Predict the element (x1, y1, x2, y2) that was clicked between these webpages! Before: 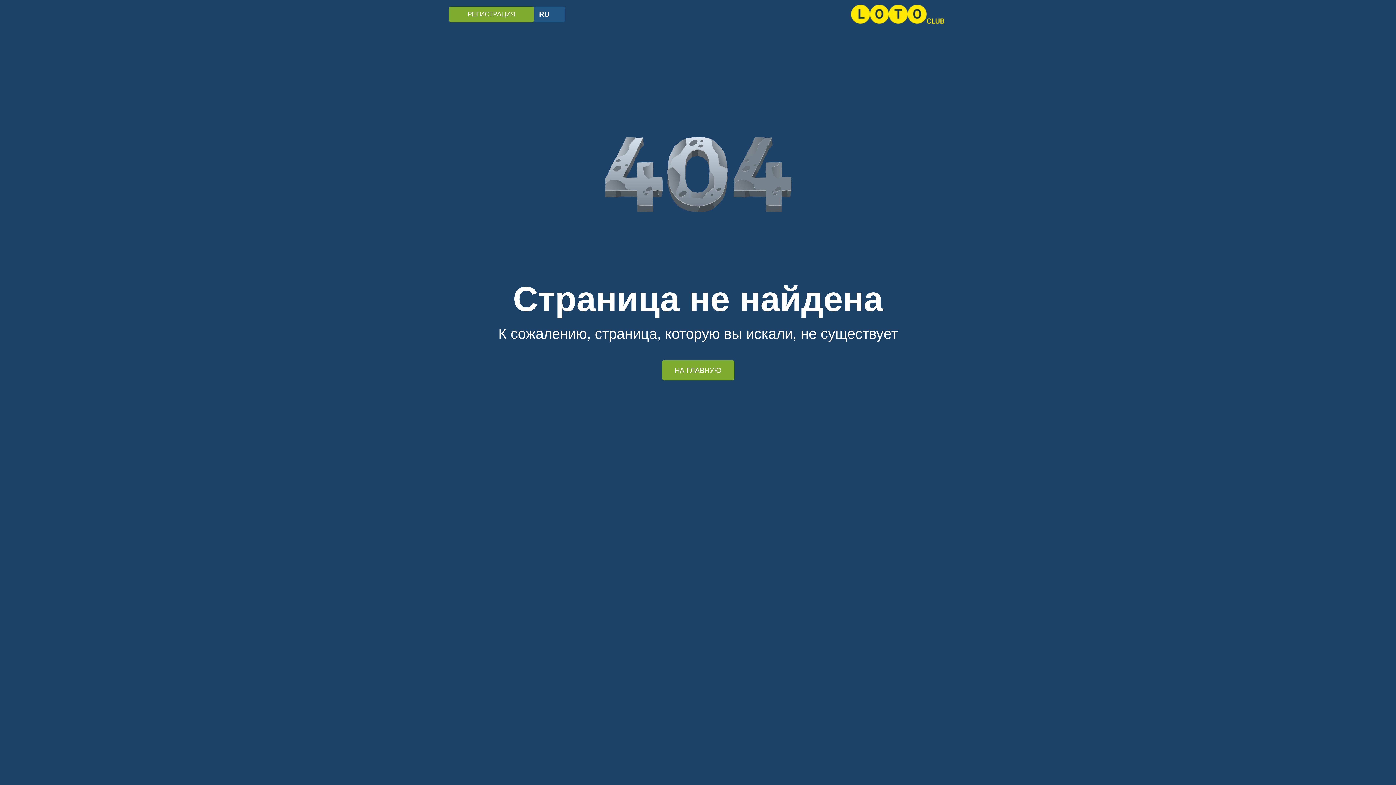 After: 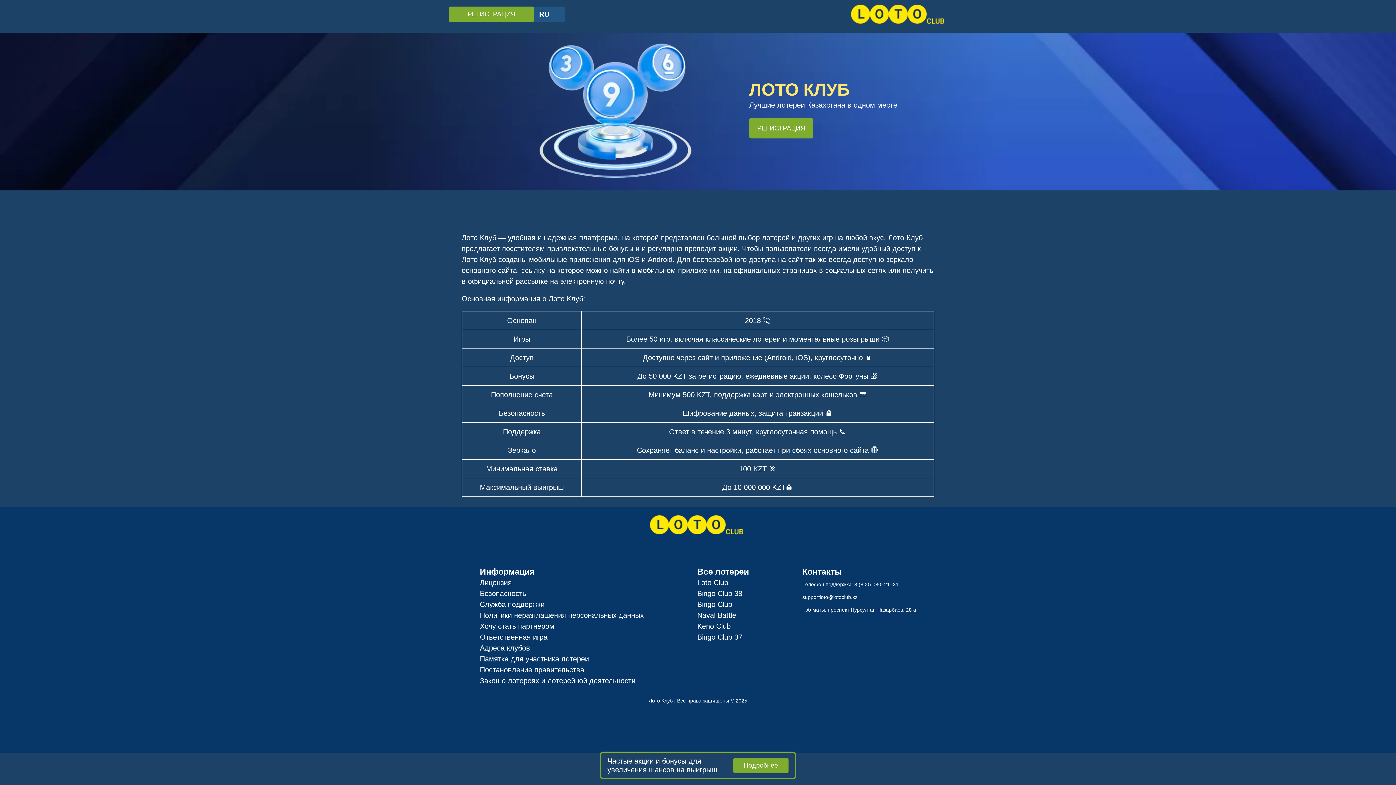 Action: bbox: (662, 360, 734, 380) label: НА ГЛАВНУЮ